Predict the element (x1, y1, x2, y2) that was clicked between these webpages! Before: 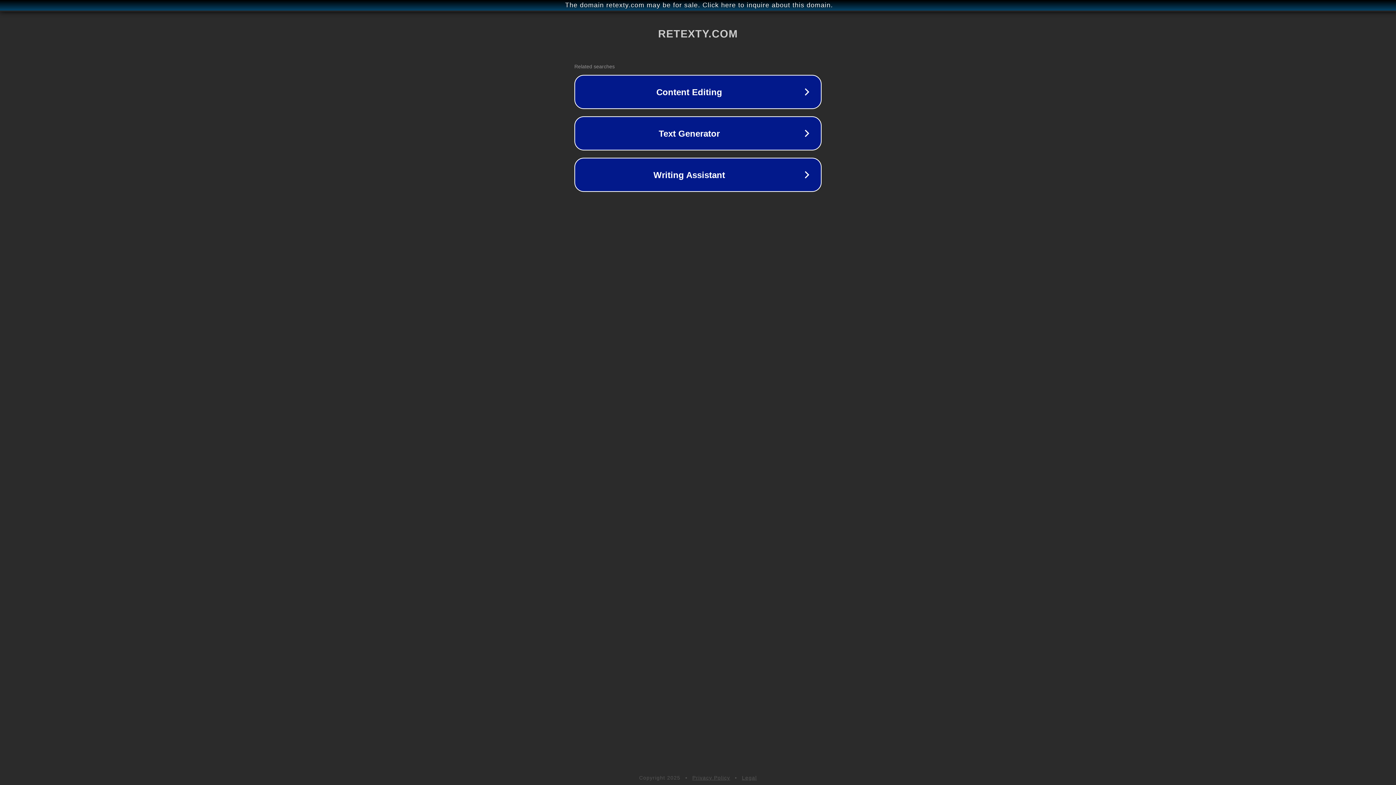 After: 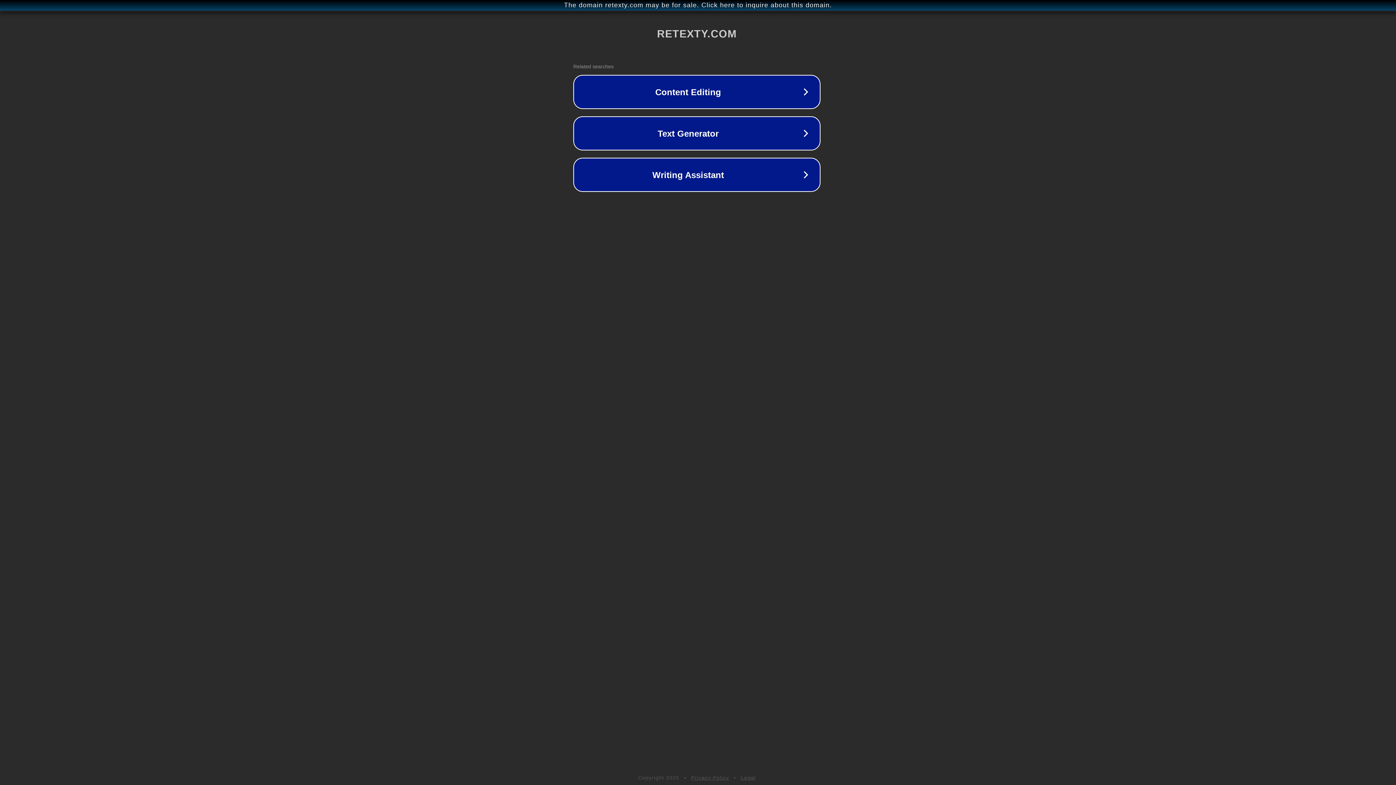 Action: bbox: (1, 1, 1397, 9) label: The domain retexty.com may be for sale. Click here to inquire about this domain.